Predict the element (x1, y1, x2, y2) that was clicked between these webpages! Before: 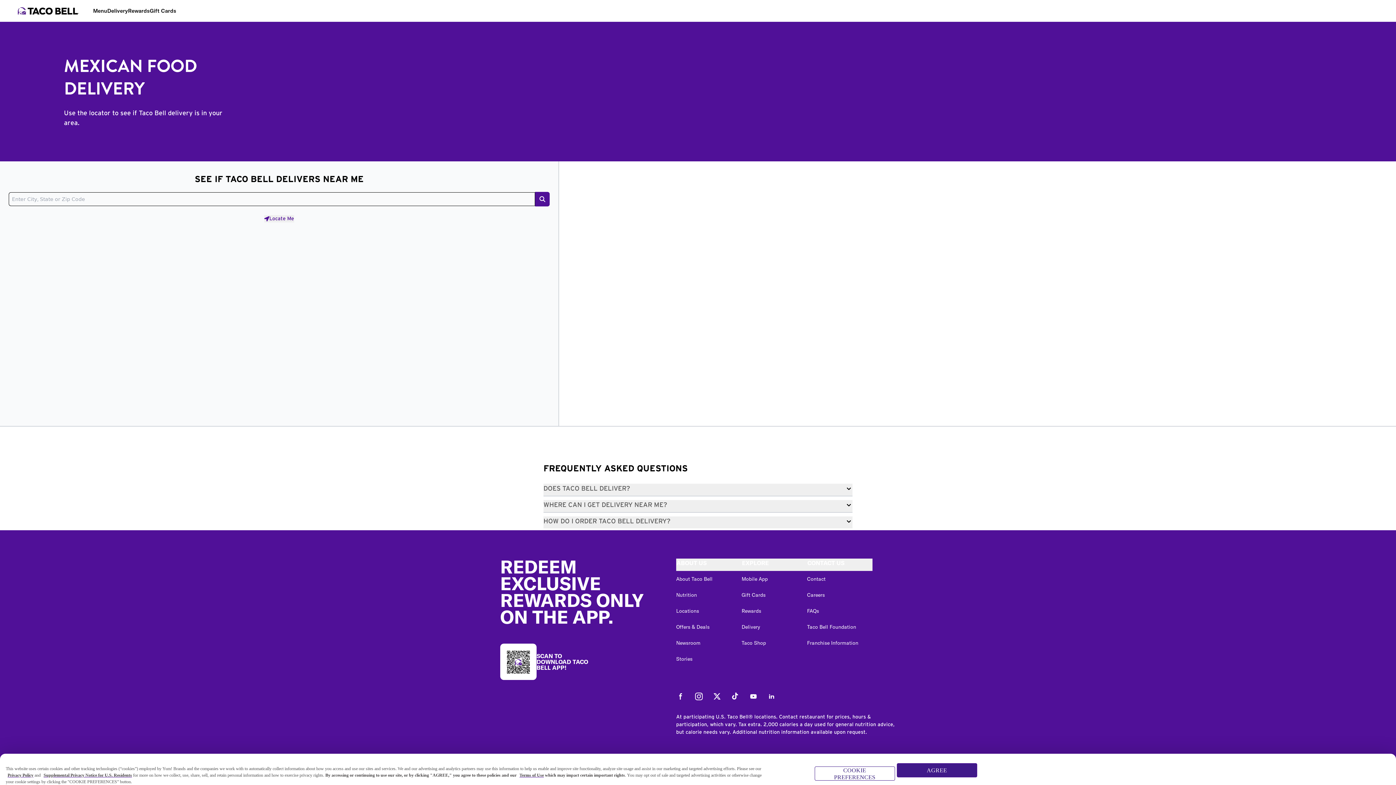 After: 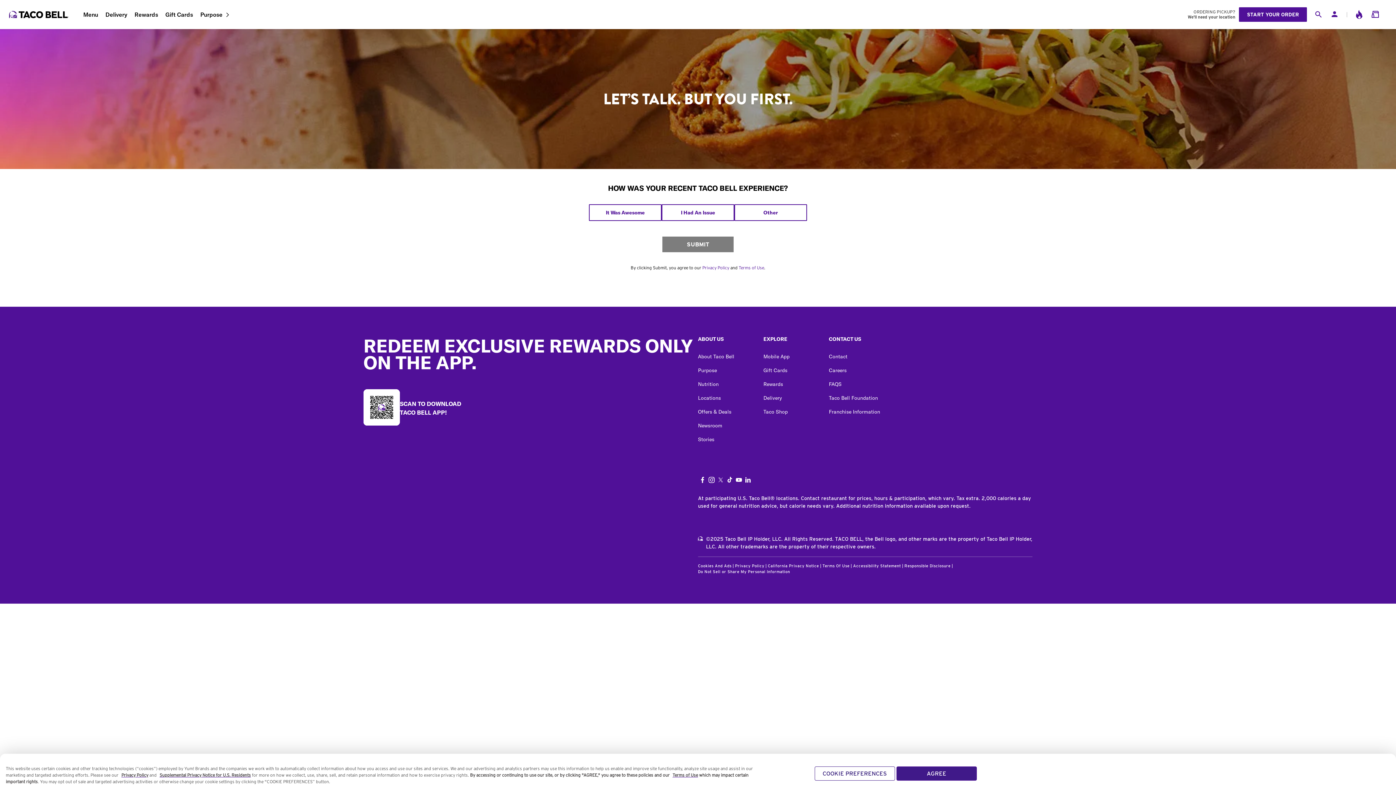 Action: label: Contact bbox: (807, 576, 825, 582)